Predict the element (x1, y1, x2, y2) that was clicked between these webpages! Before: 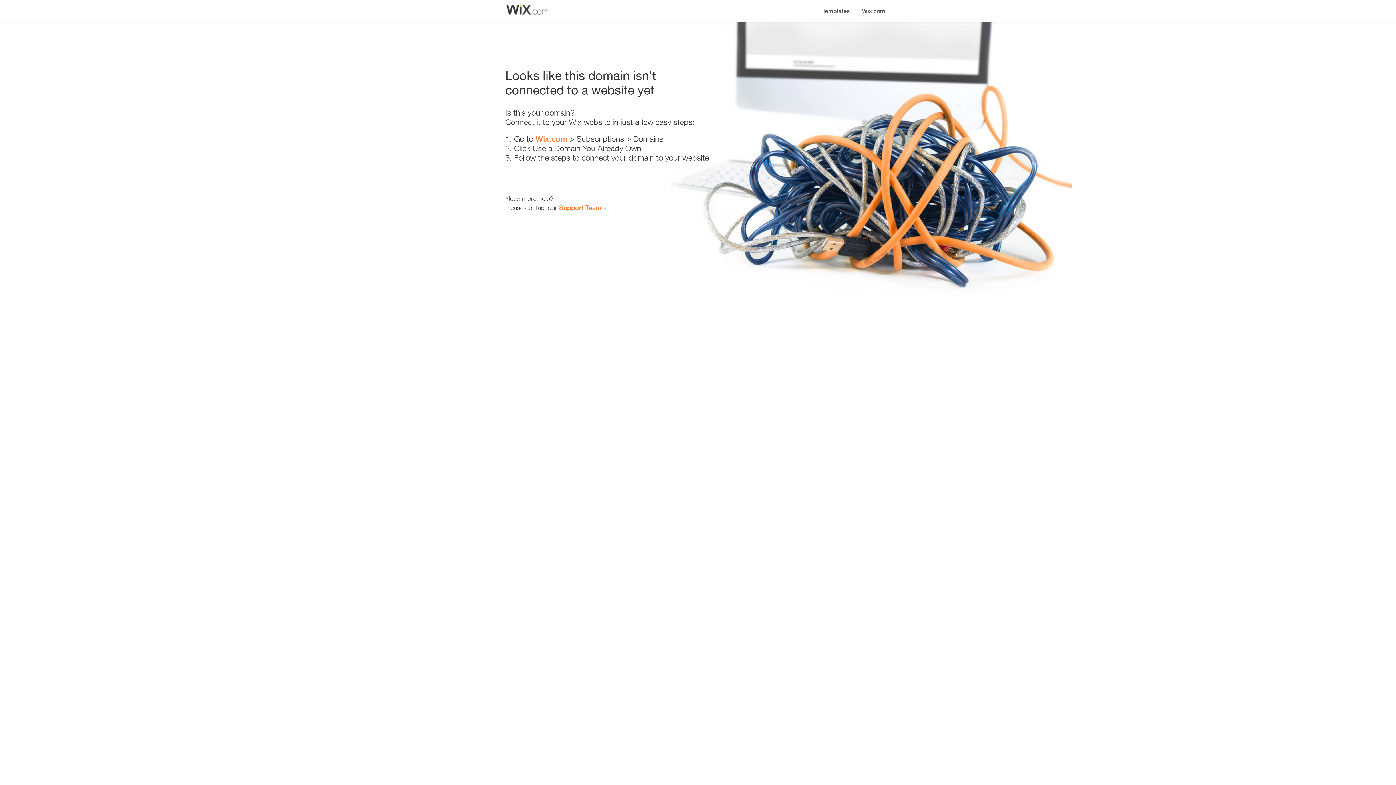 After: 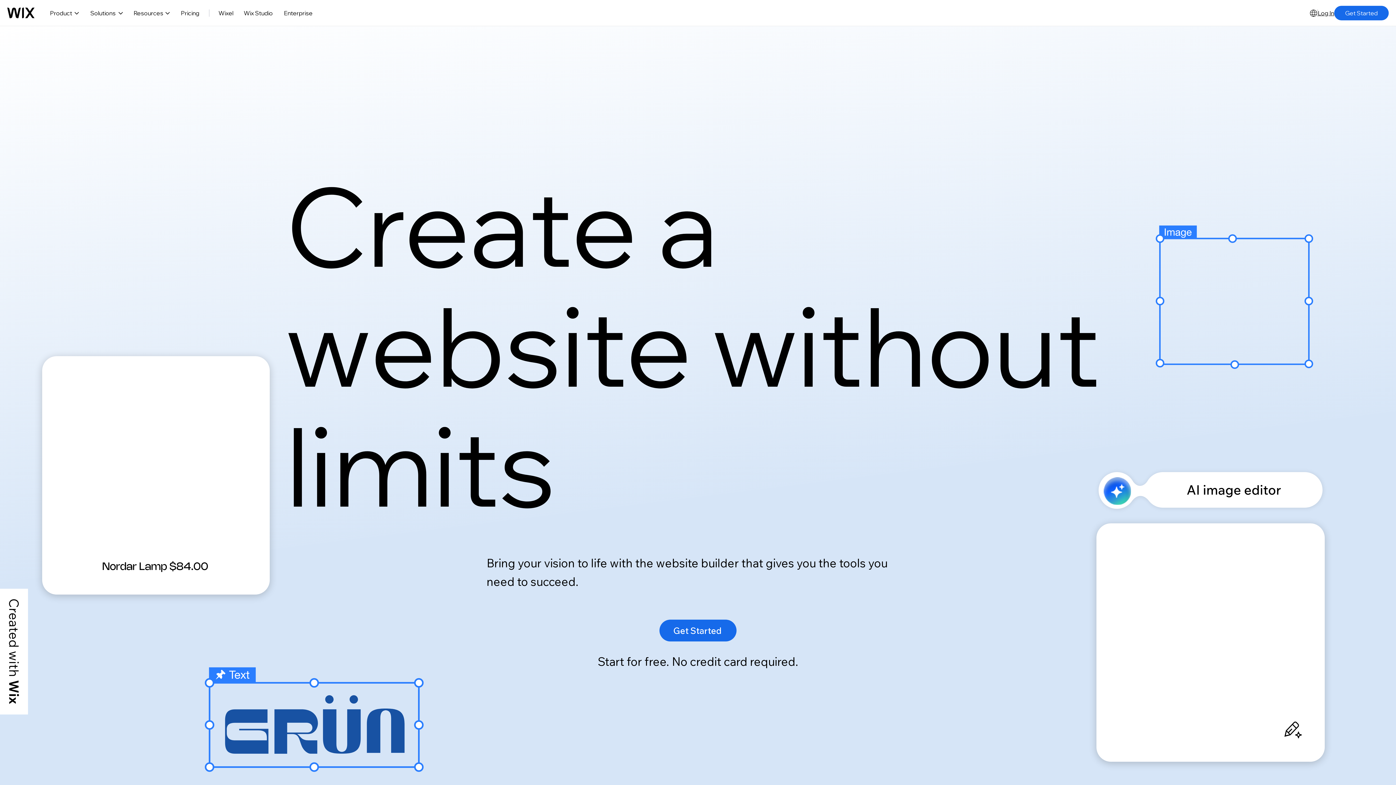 Action: bbox: (535, 134, 567, 143) label: Wix.com